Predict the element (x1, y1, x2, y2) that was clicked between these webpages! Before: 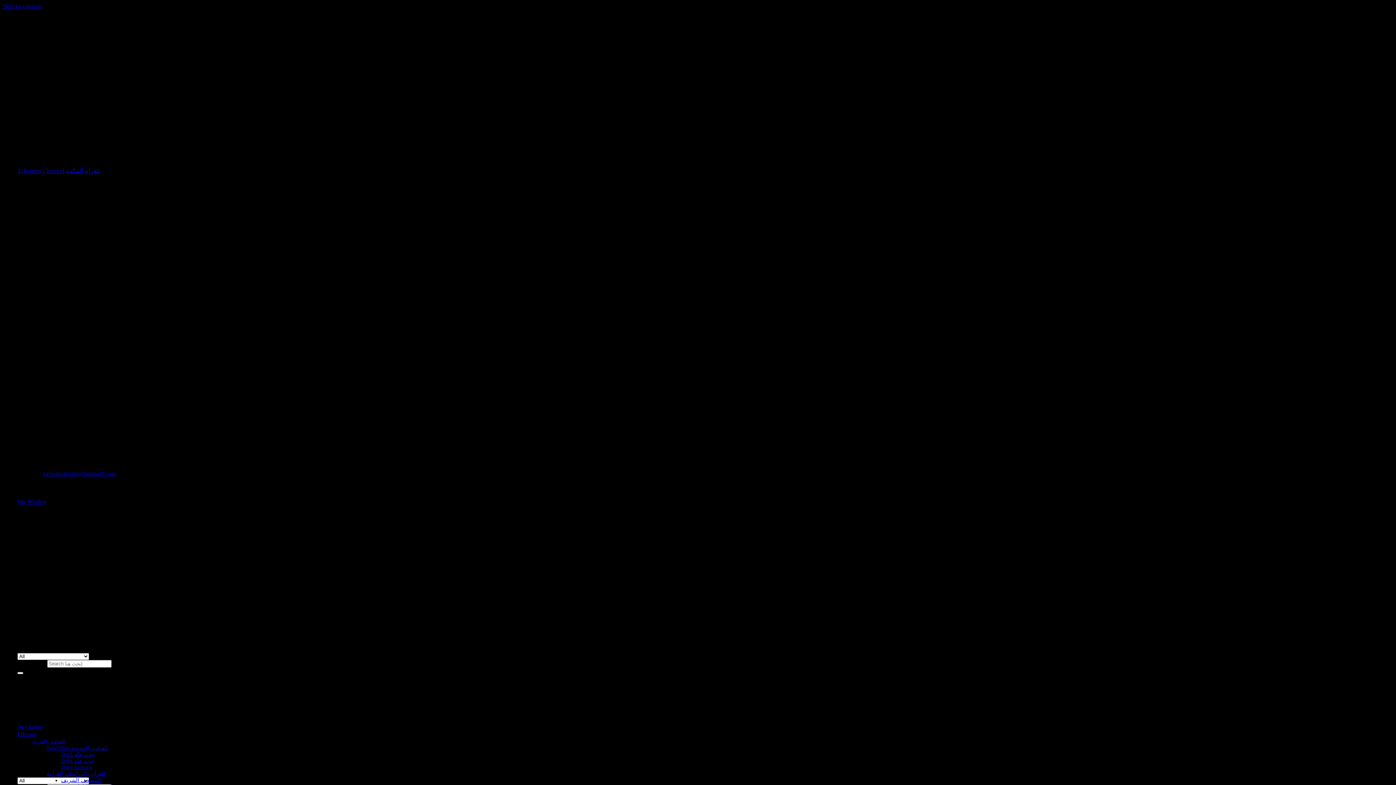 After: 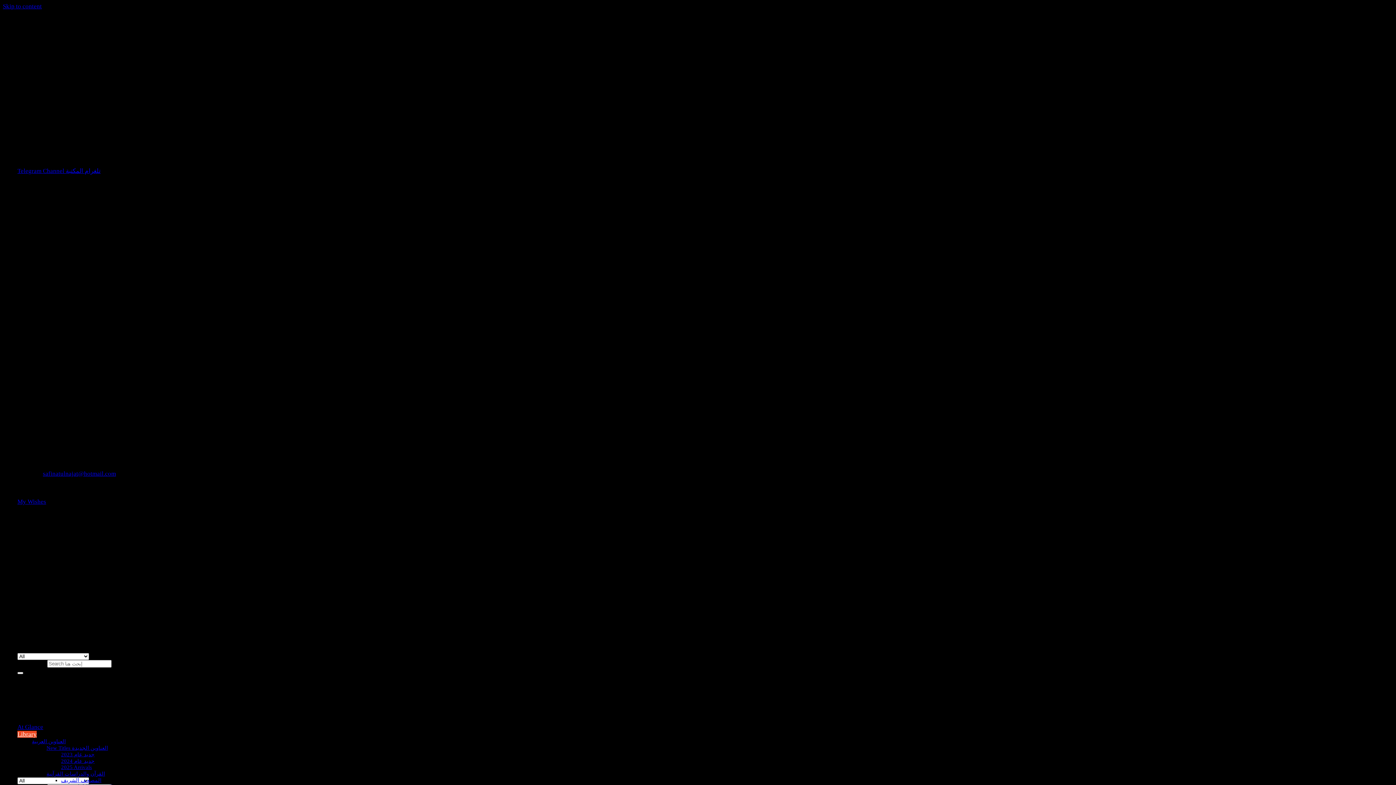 Action: label: 2025 Arrivals bbox: (61, 764, 92, 770)